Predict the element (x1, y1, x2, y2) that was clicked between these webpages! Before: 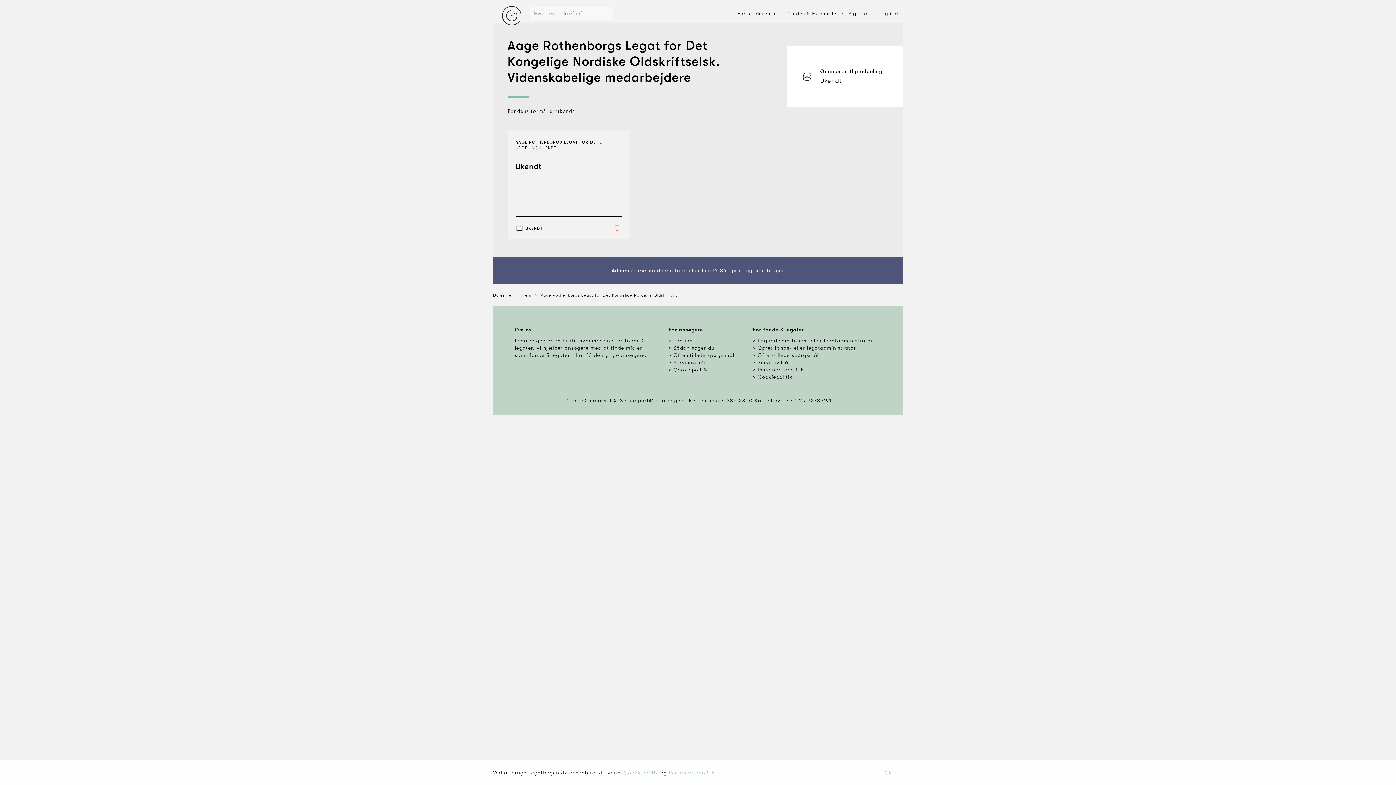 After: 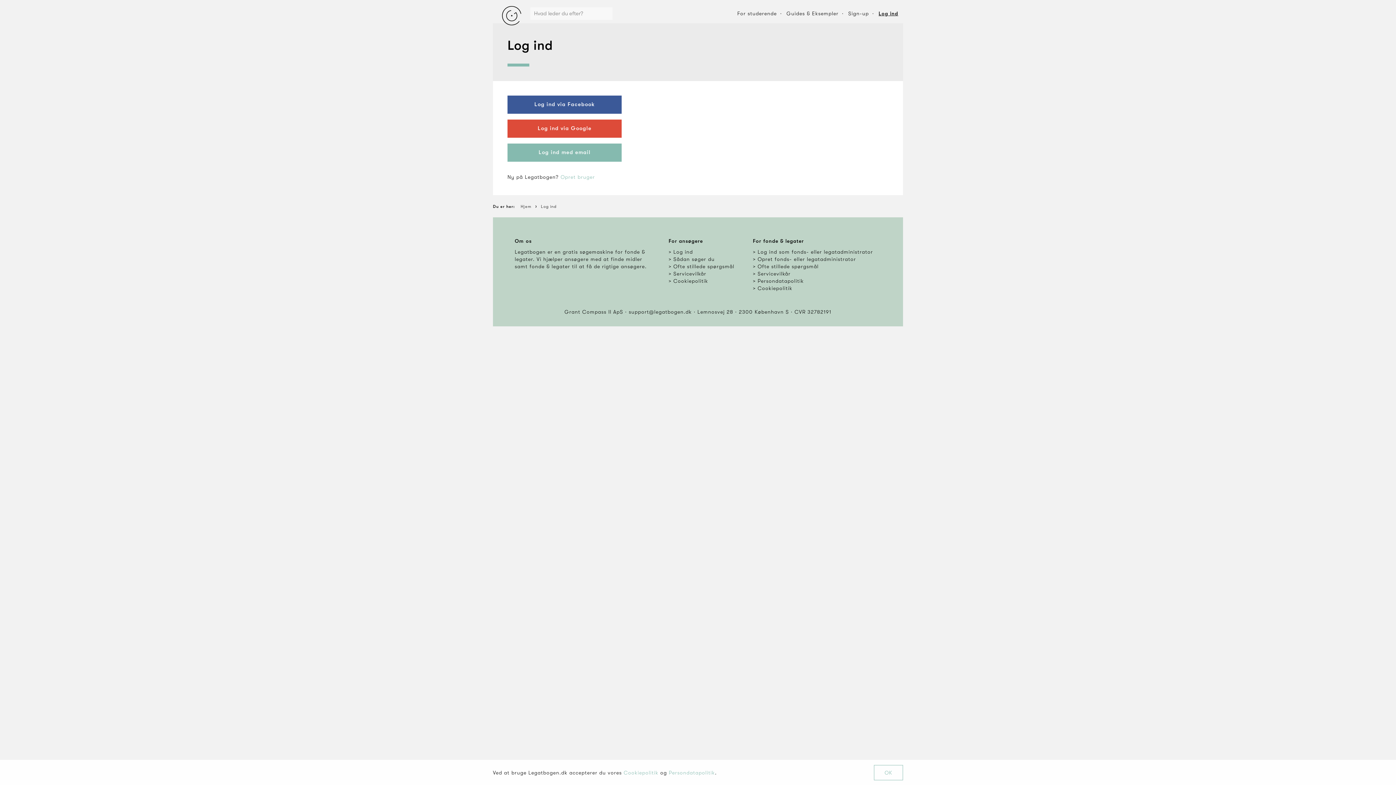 Action: bbox: (874, 3, 903, 23) label: Log ind